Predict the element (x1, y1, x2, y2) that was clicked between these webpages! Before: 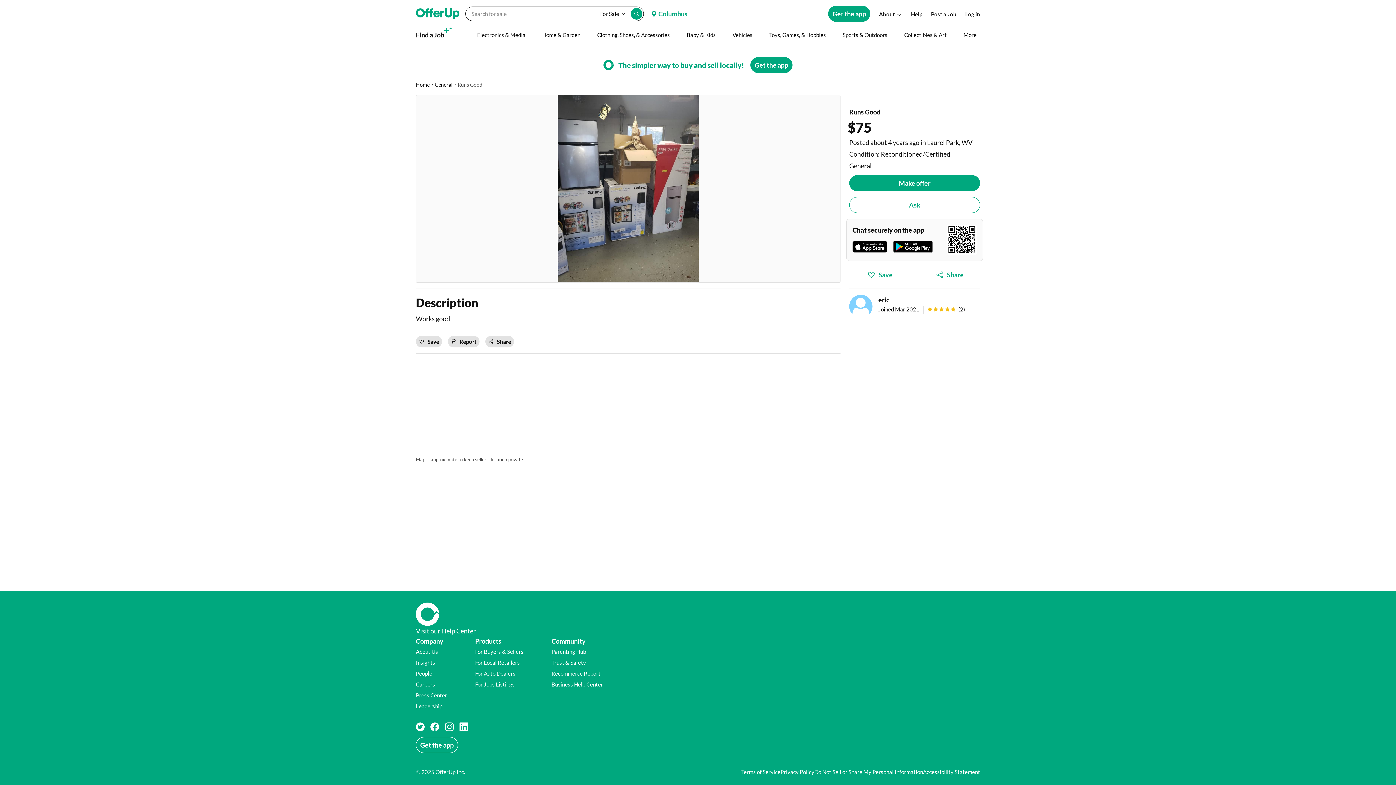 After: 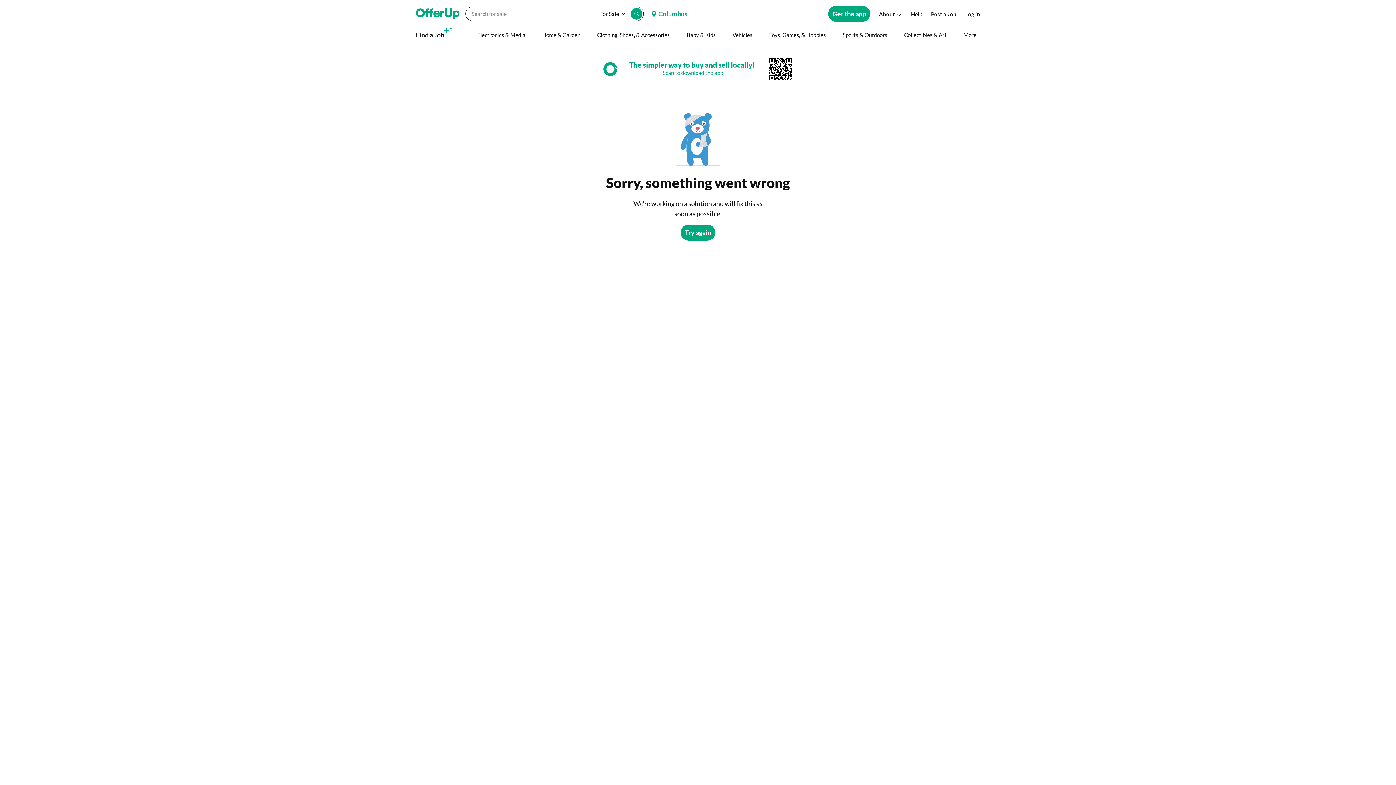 Action: bbox: (416, 8, 459, 19)